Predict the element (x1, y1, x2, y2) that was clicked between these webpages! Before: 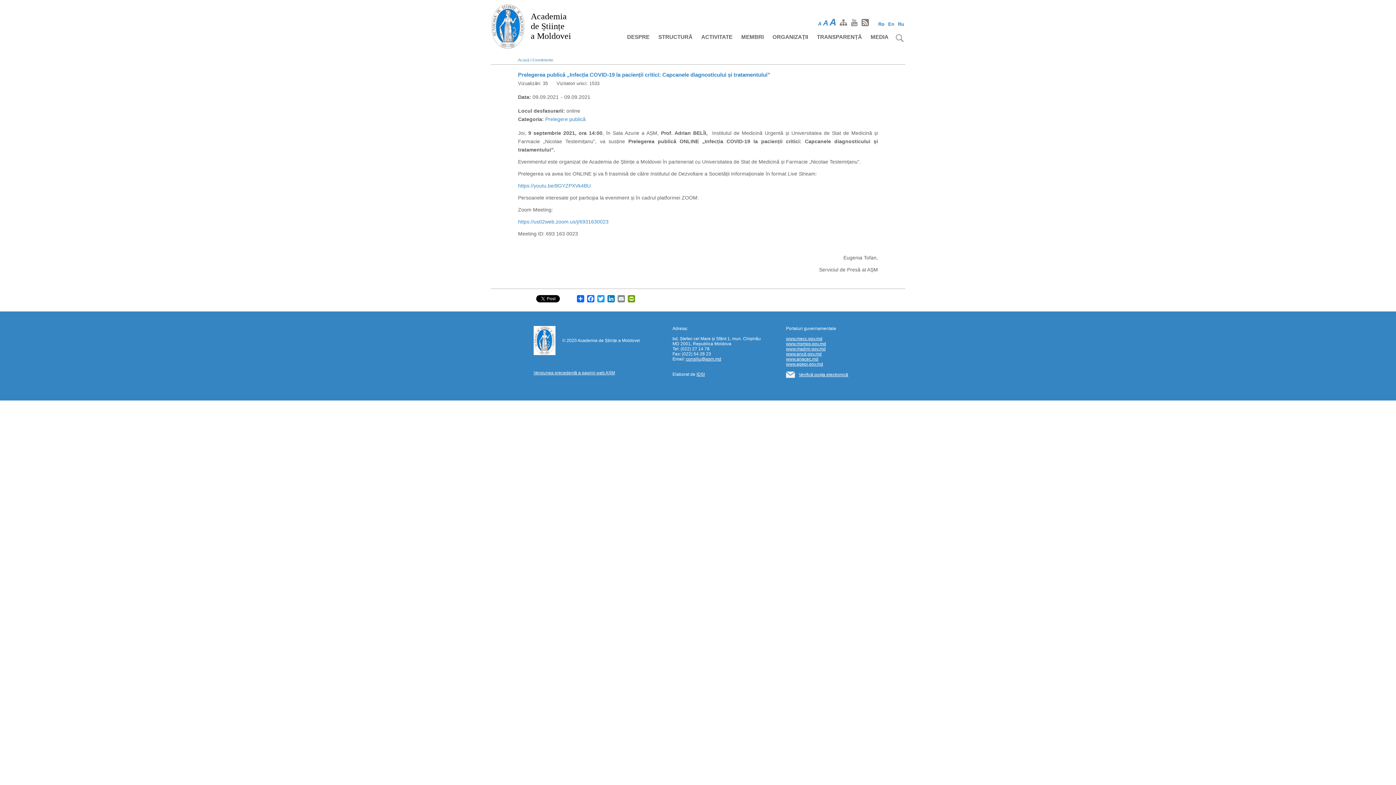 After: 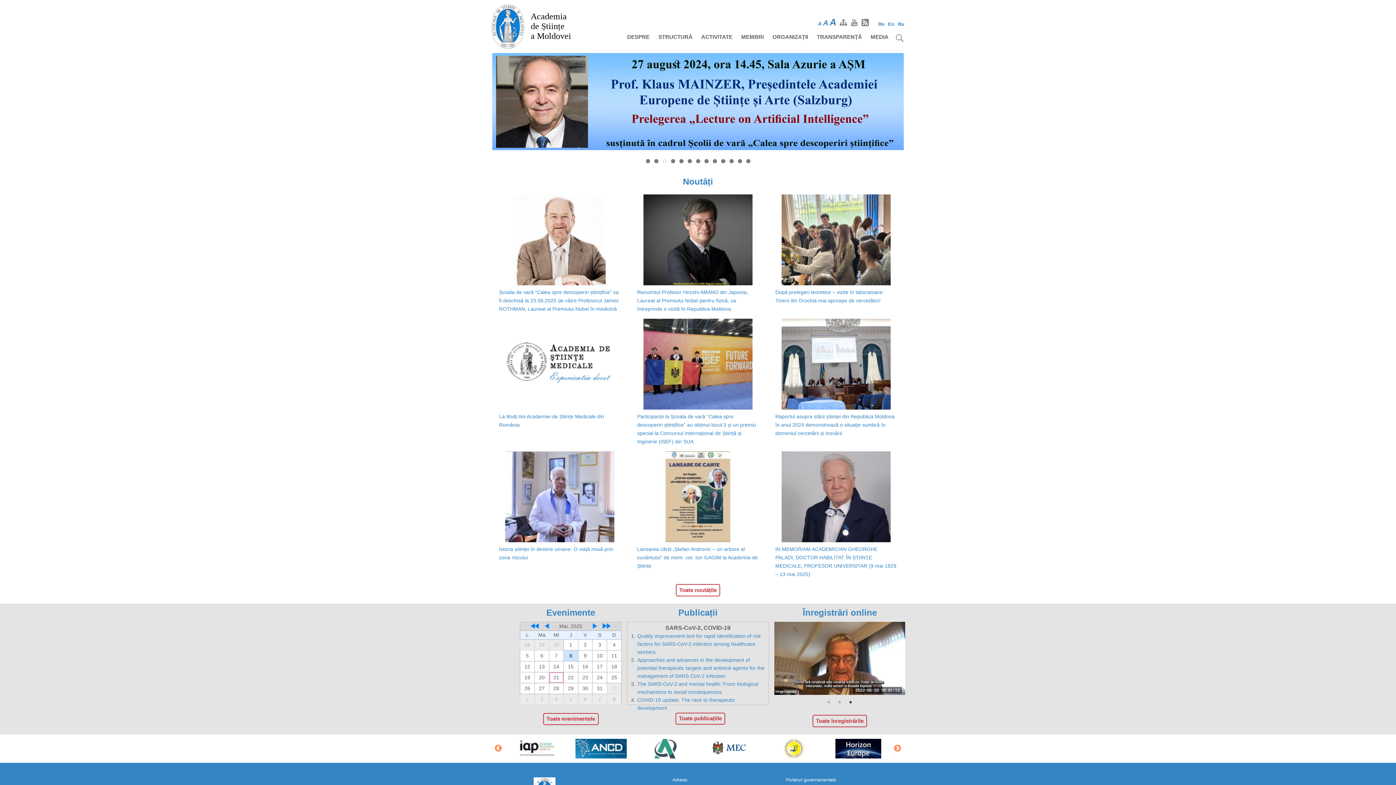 Action: label: Academia
de Științe
a Moldovei bbox: (530, 11, 571, 40)